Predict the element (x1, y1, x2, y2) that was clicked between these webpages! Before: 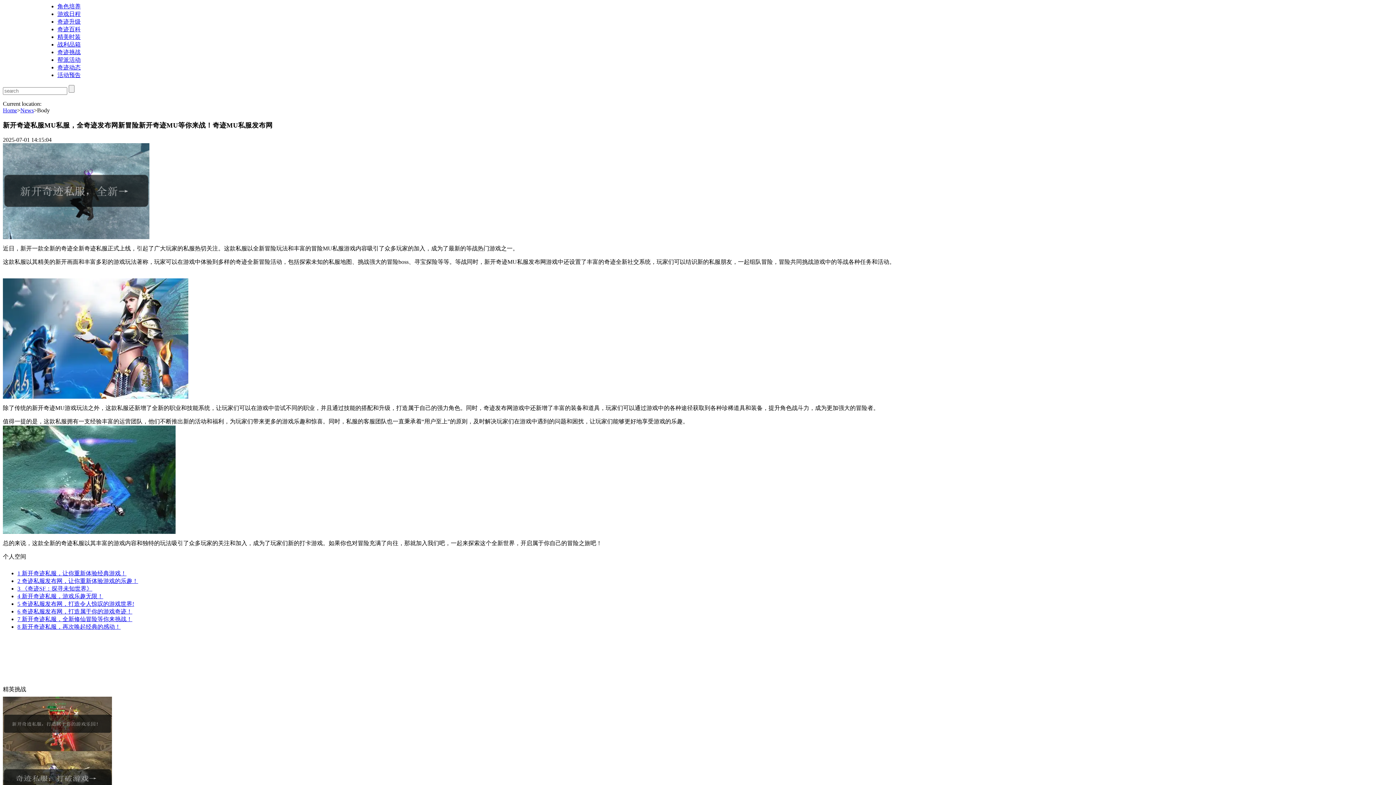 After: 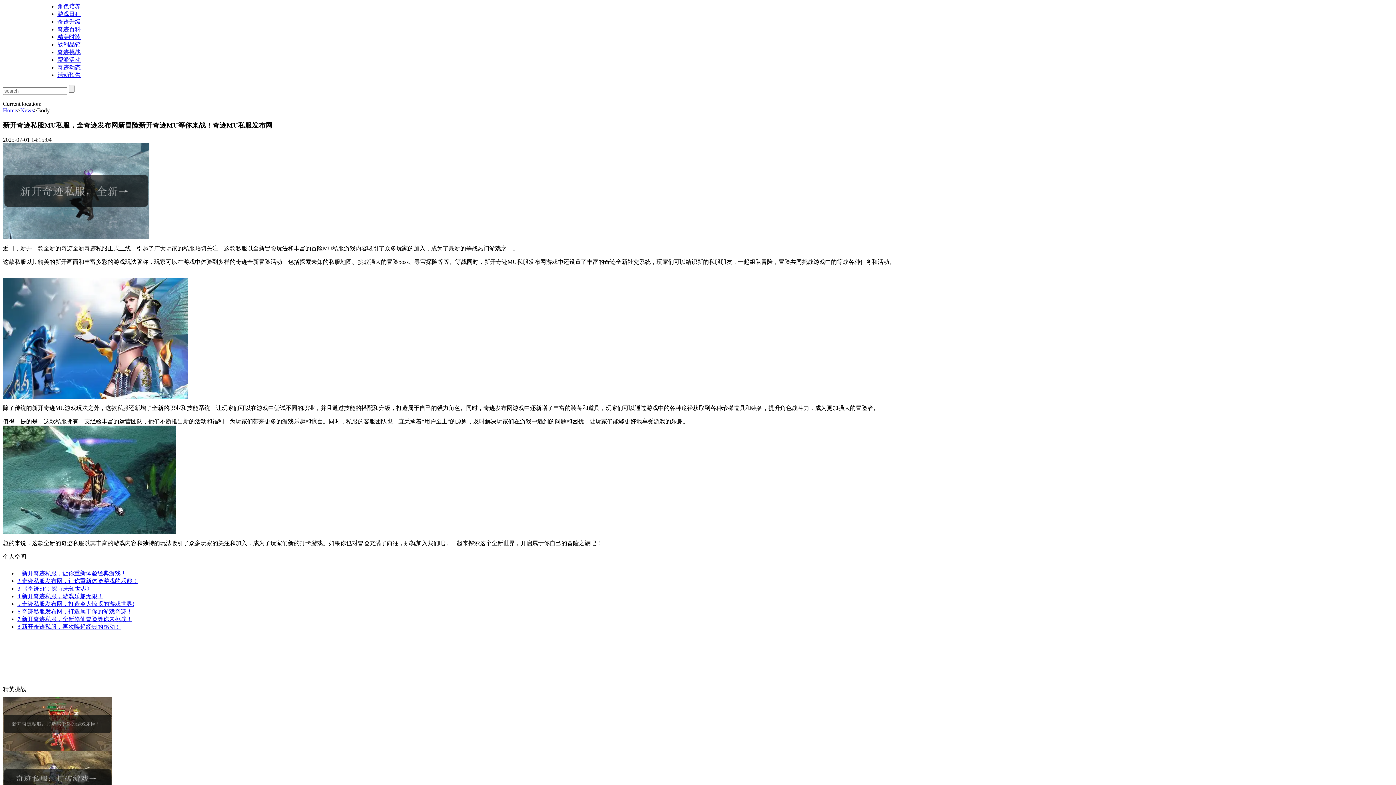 Action: bbox: (57, 64, 80, 70) label: 奇迹动态